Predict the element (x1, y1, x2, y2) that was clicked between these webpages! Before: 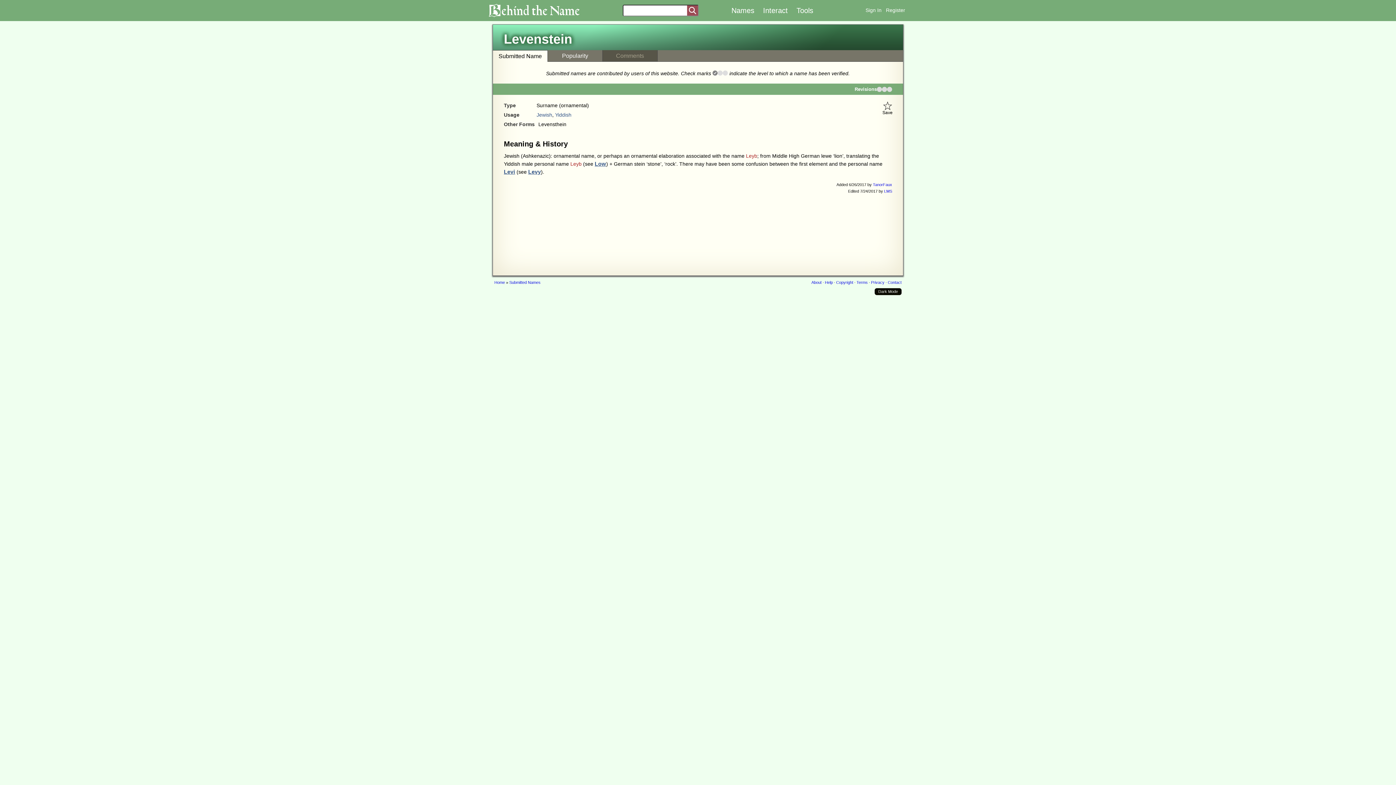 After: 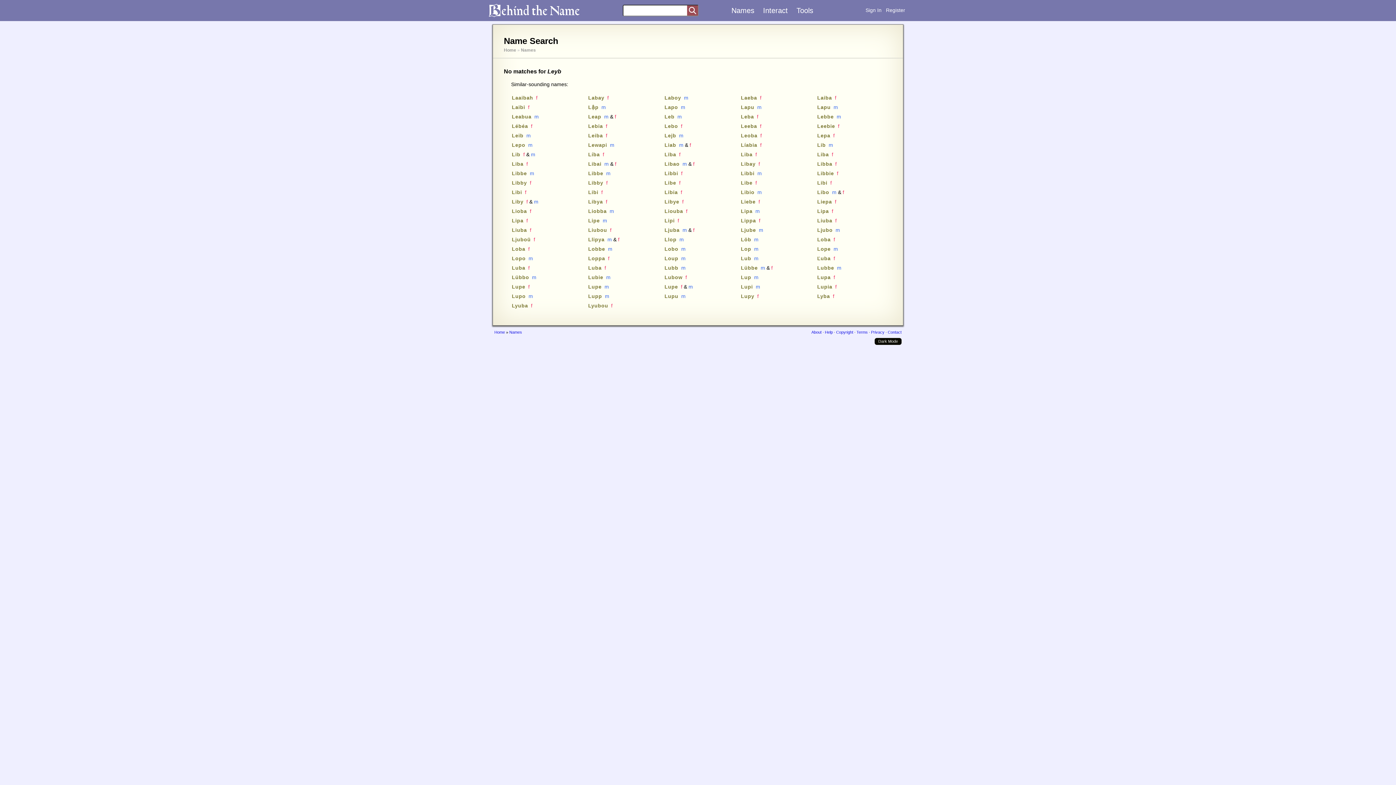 Action: label: Leyb bbox: (570, 161, 581, 166)